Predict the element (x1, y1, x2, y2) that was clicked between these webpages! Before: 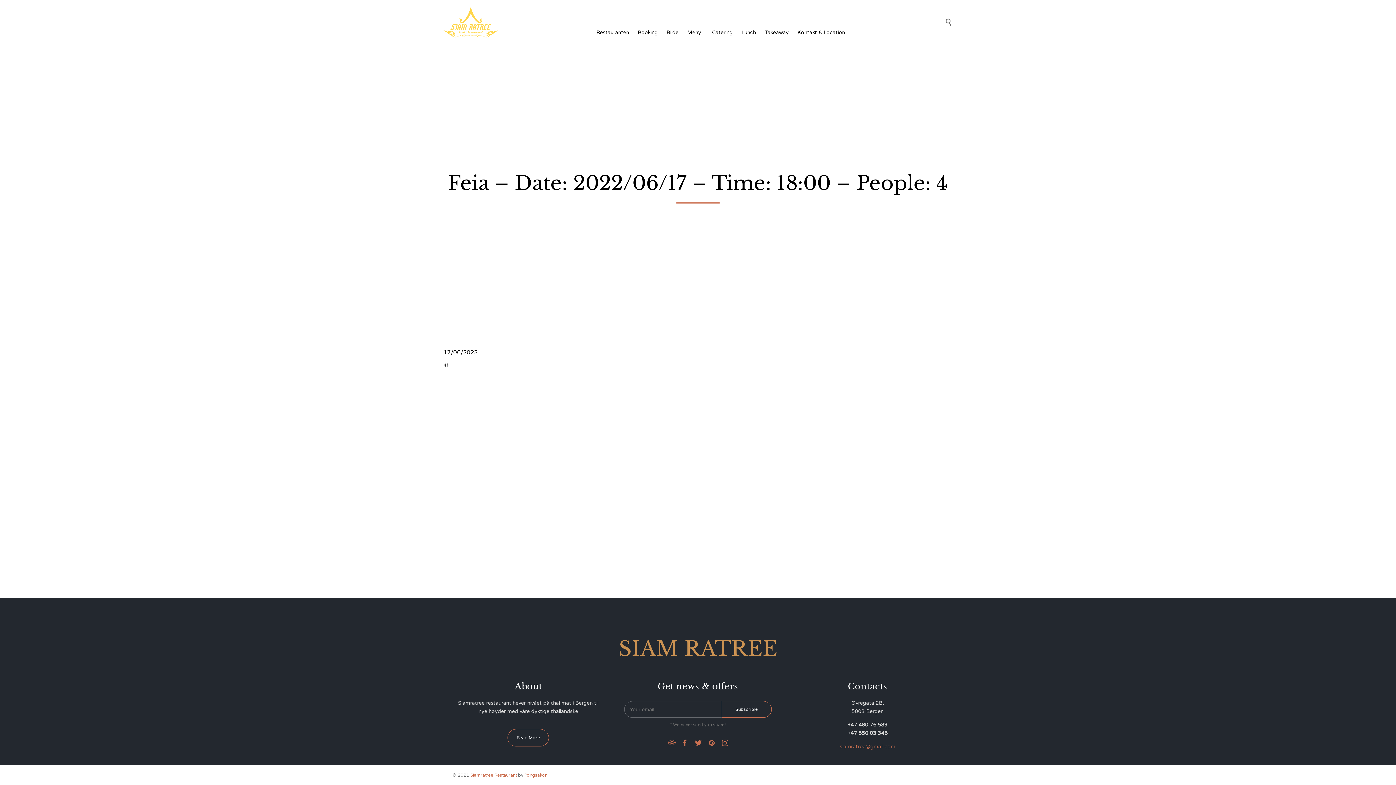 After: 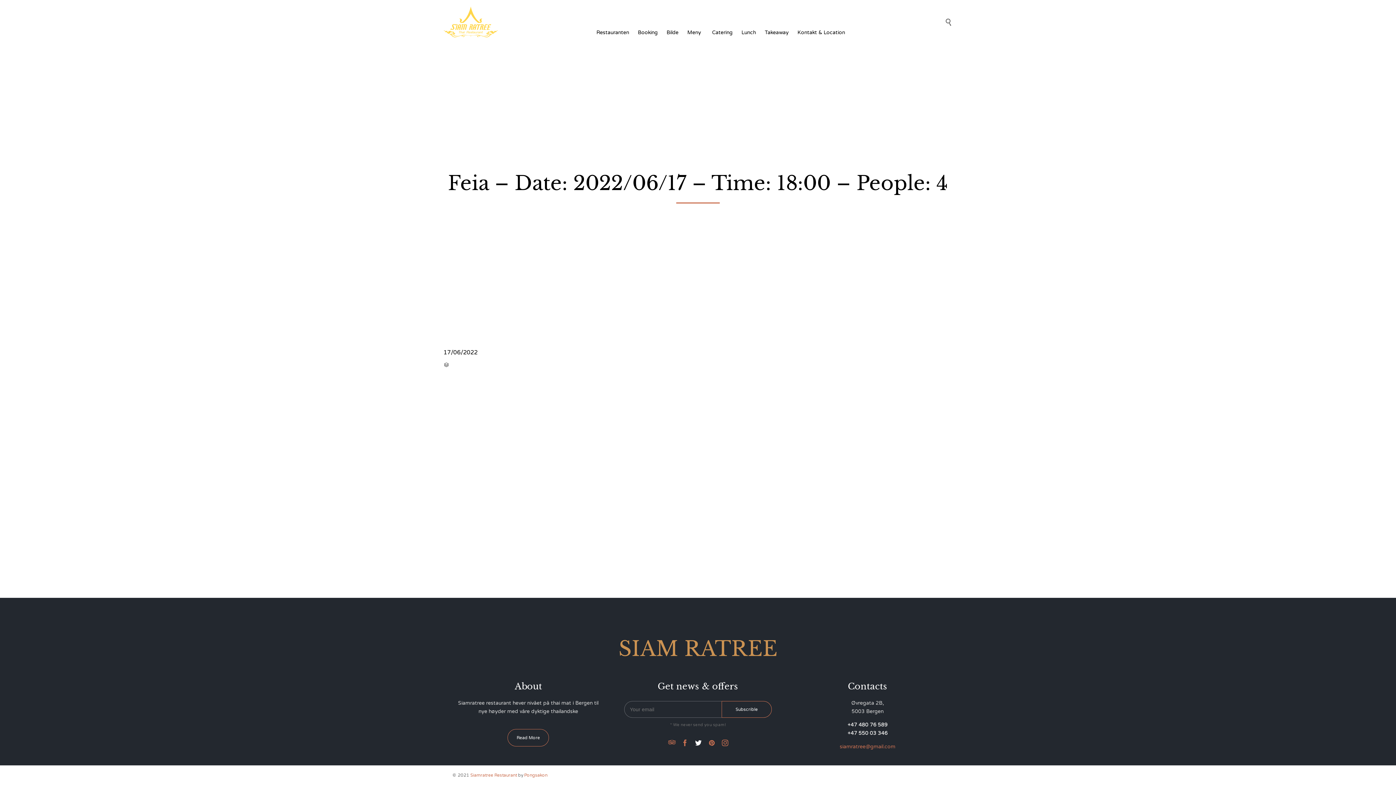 Action: bbox: (693, 741, 703, 747) label: 